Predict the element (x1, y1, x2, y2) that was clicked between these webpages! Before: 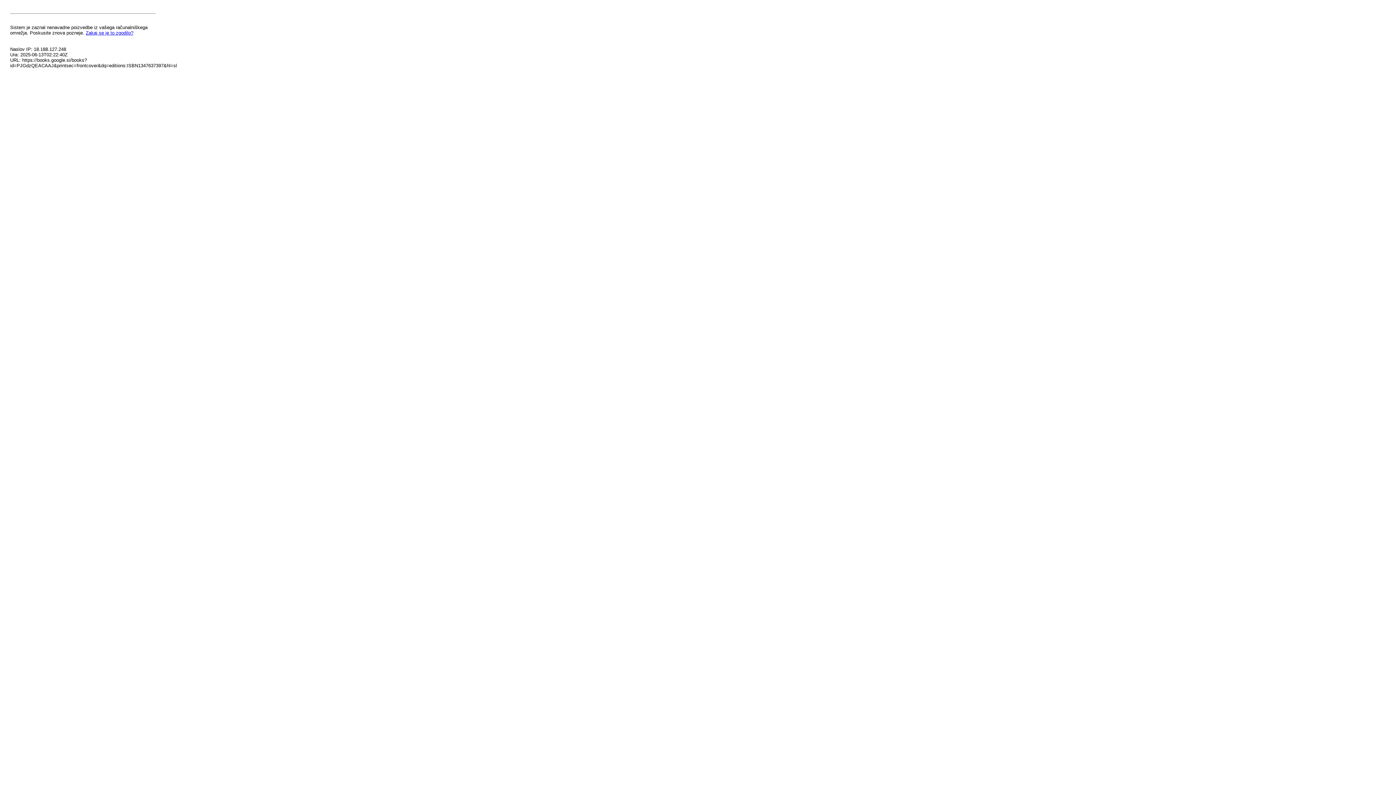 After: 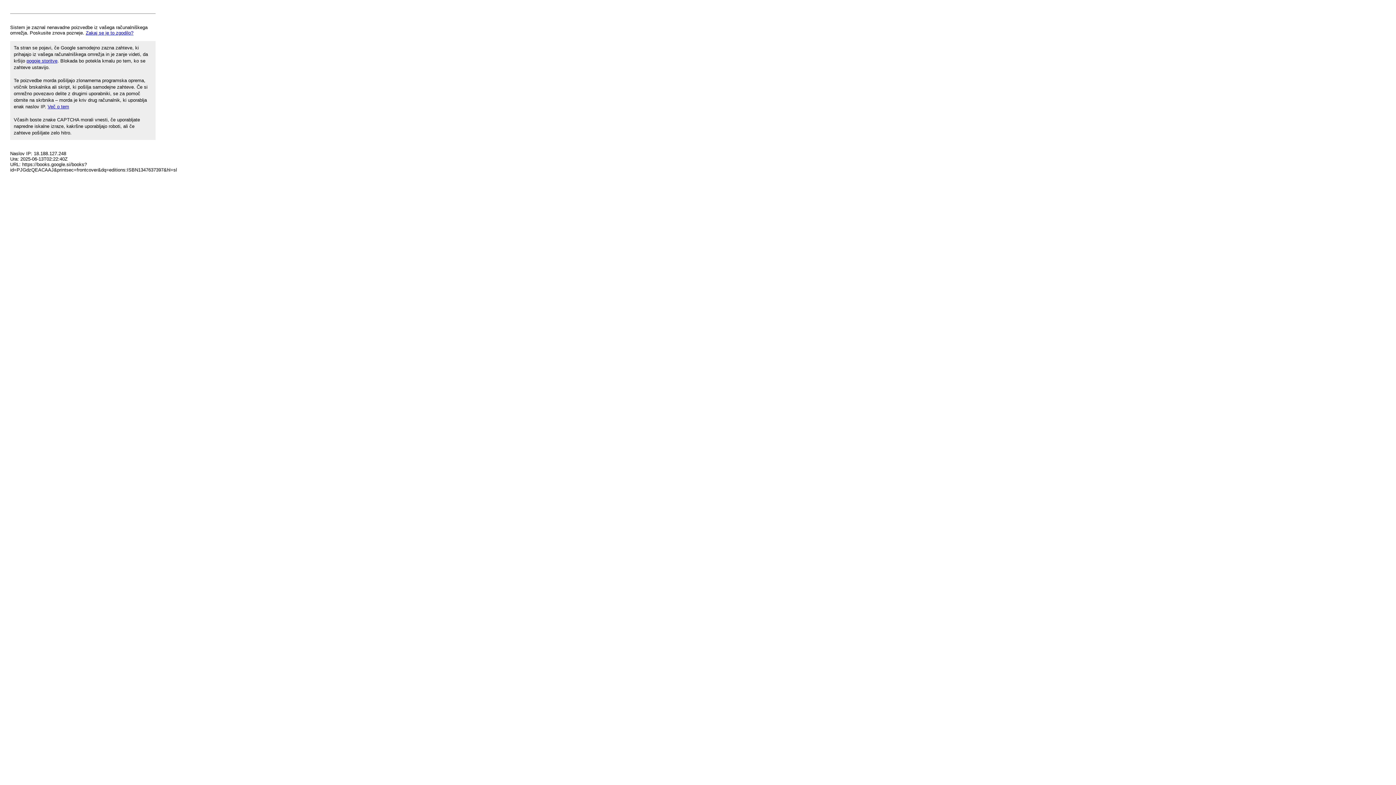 Action: bbox: (85, 30, 133, 35) label: Zakaj se je to zgodilo?